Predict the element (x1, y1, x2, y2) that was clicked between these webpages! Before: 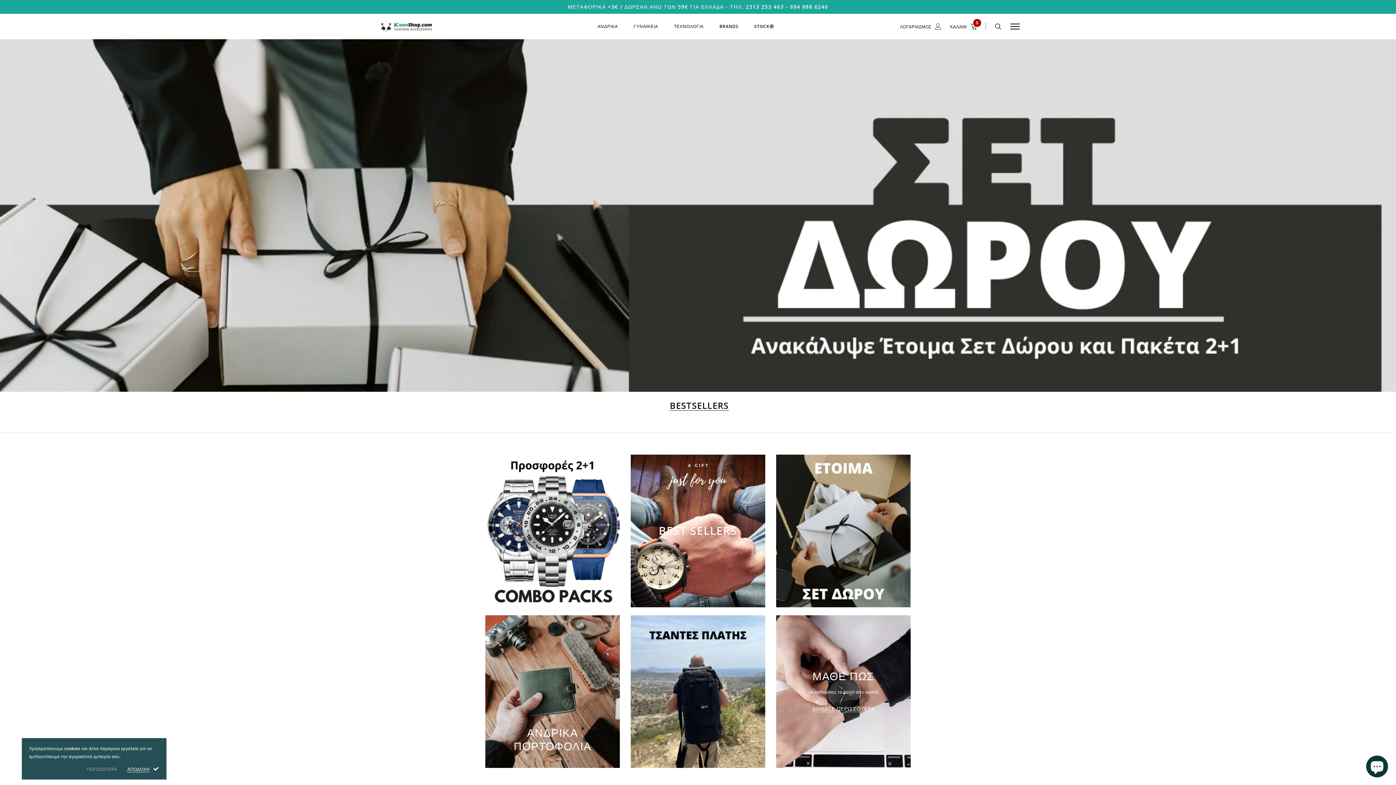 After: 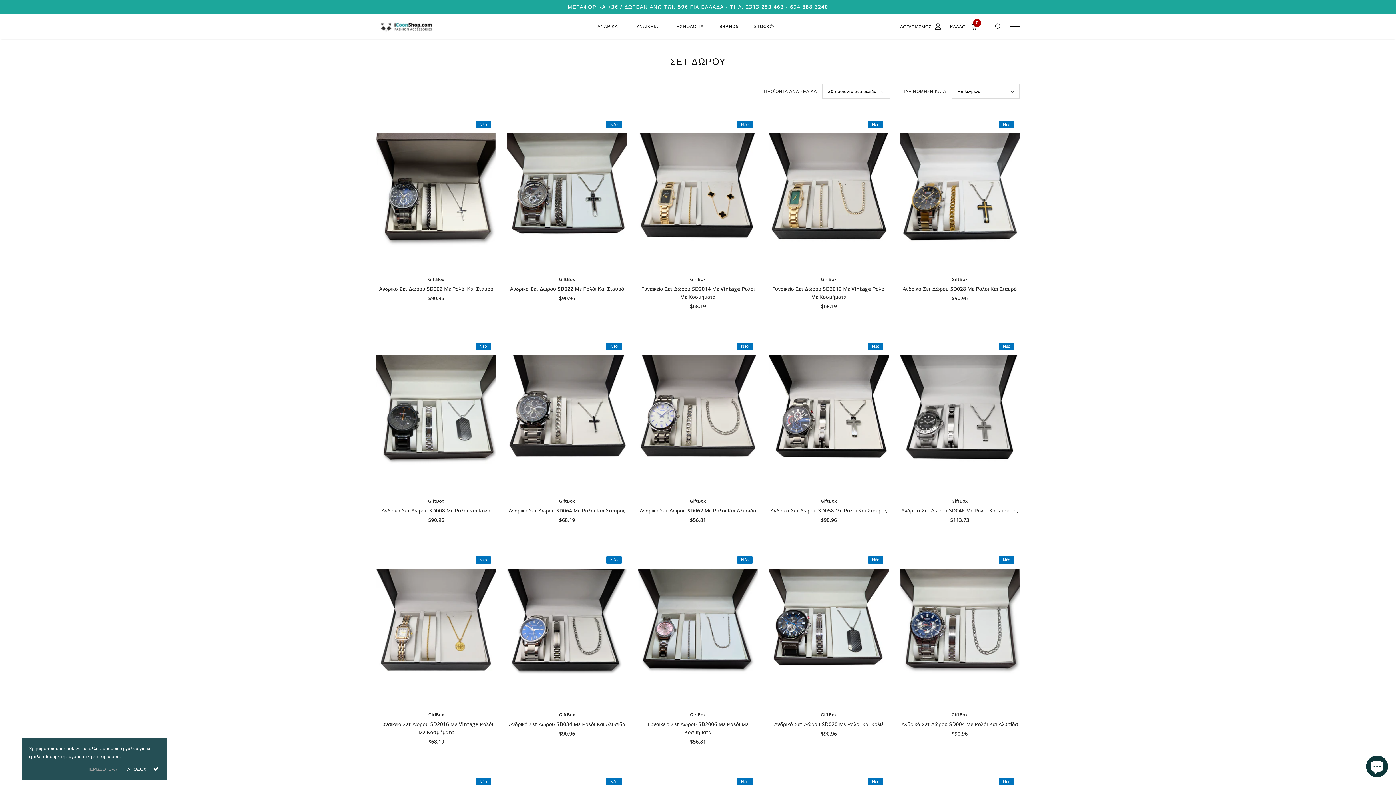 Action: bbox: (776, 454, 910, 607)